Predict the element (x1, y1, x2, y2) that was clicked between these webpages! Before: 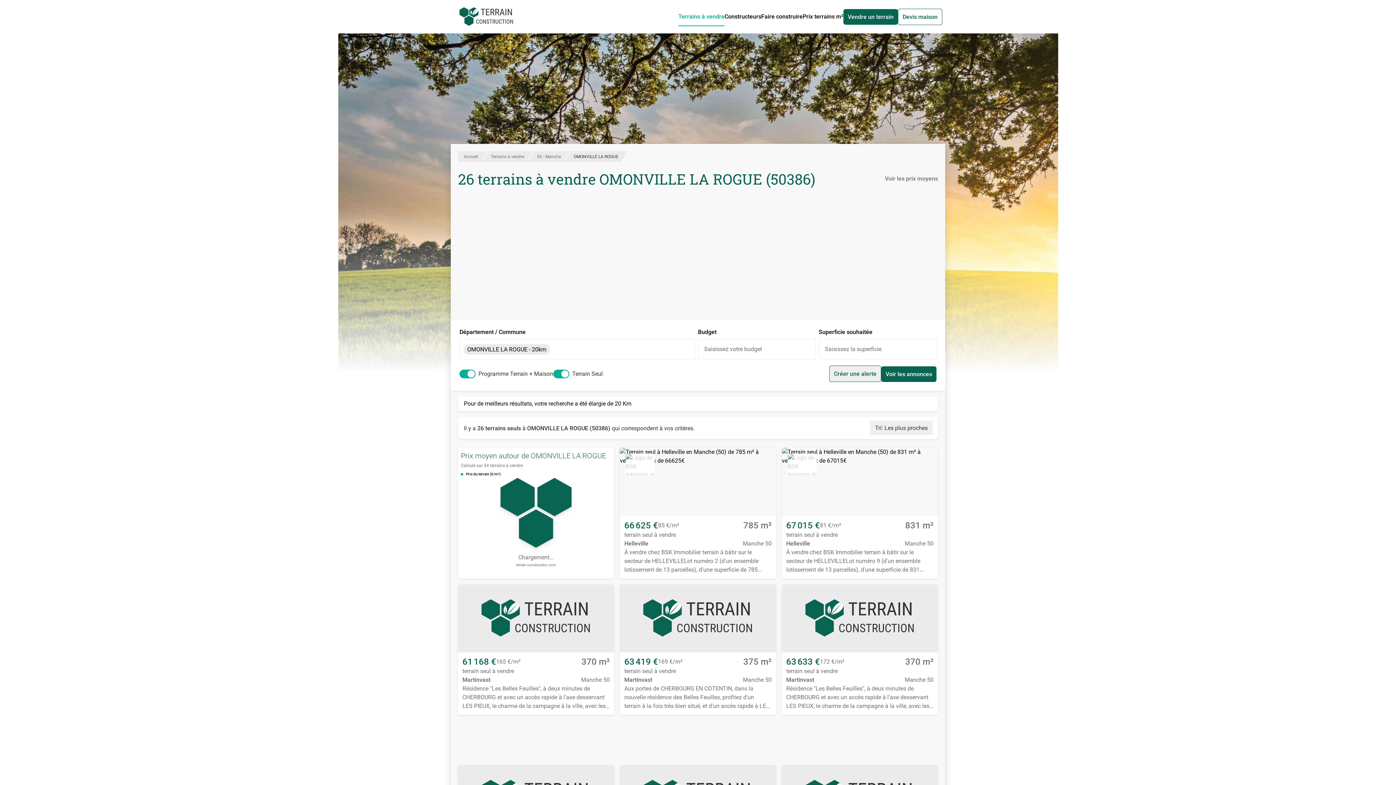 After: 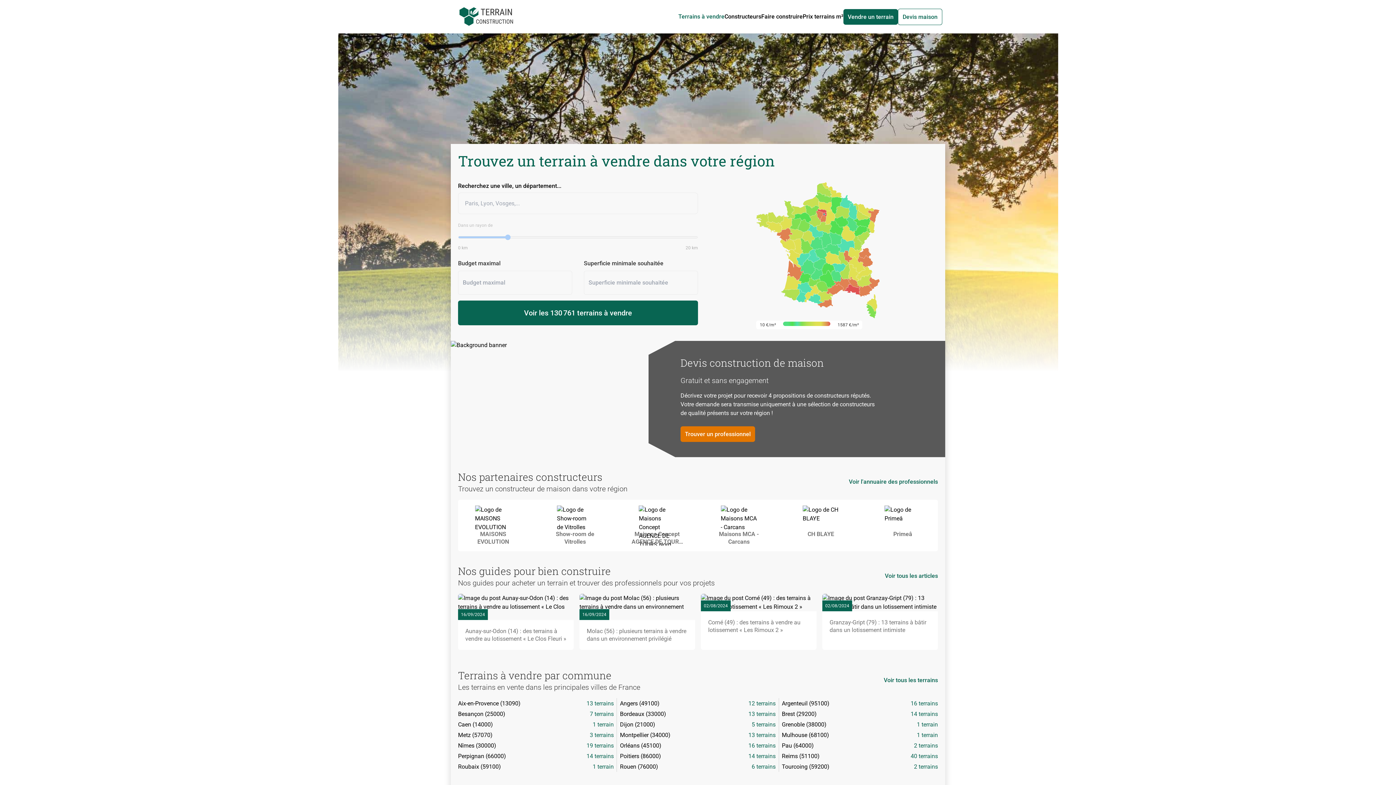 Action: label: Accueil bbox: (453, 7, 519, 26)